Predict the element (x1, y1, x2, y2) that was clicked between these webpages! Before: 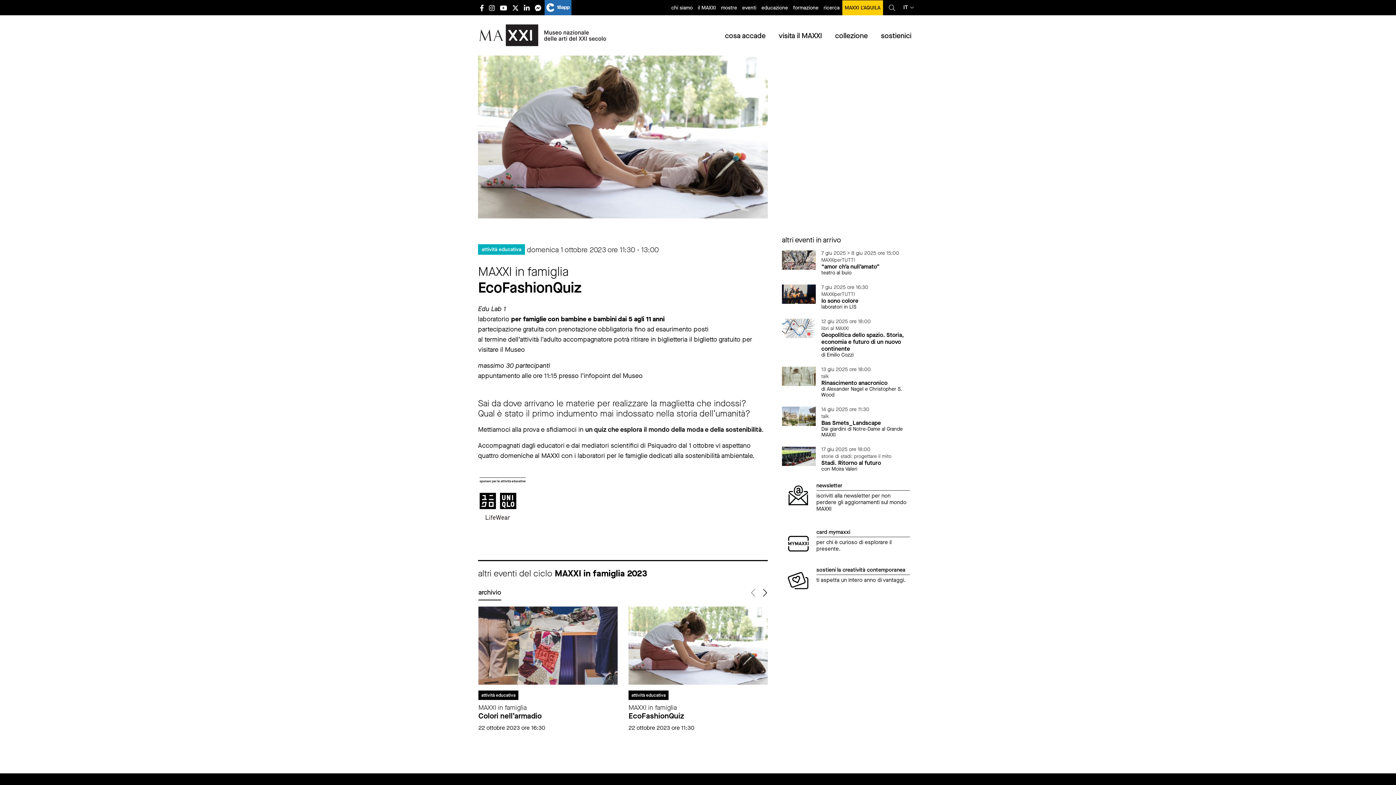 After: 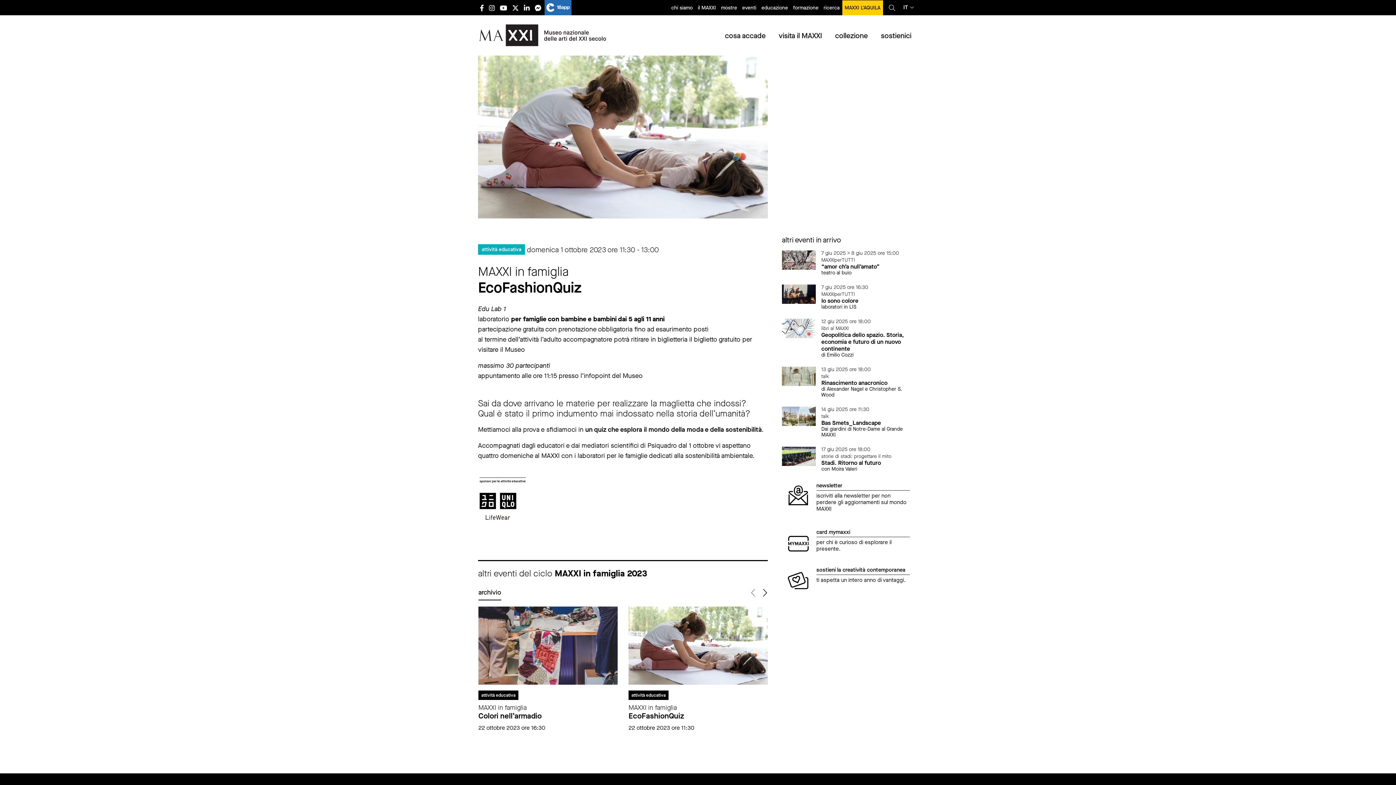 Action: bbox: (478, 585, 501, 600) label: archivio